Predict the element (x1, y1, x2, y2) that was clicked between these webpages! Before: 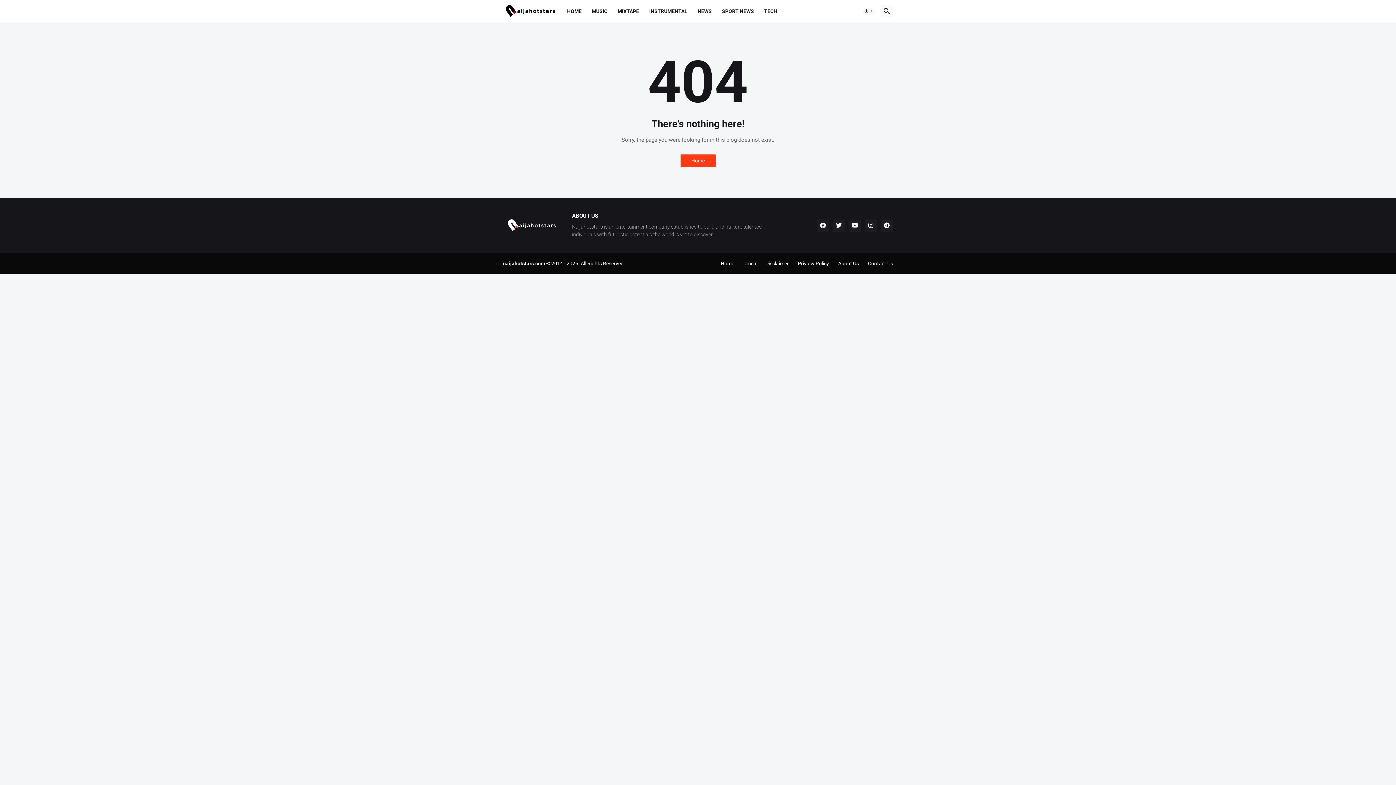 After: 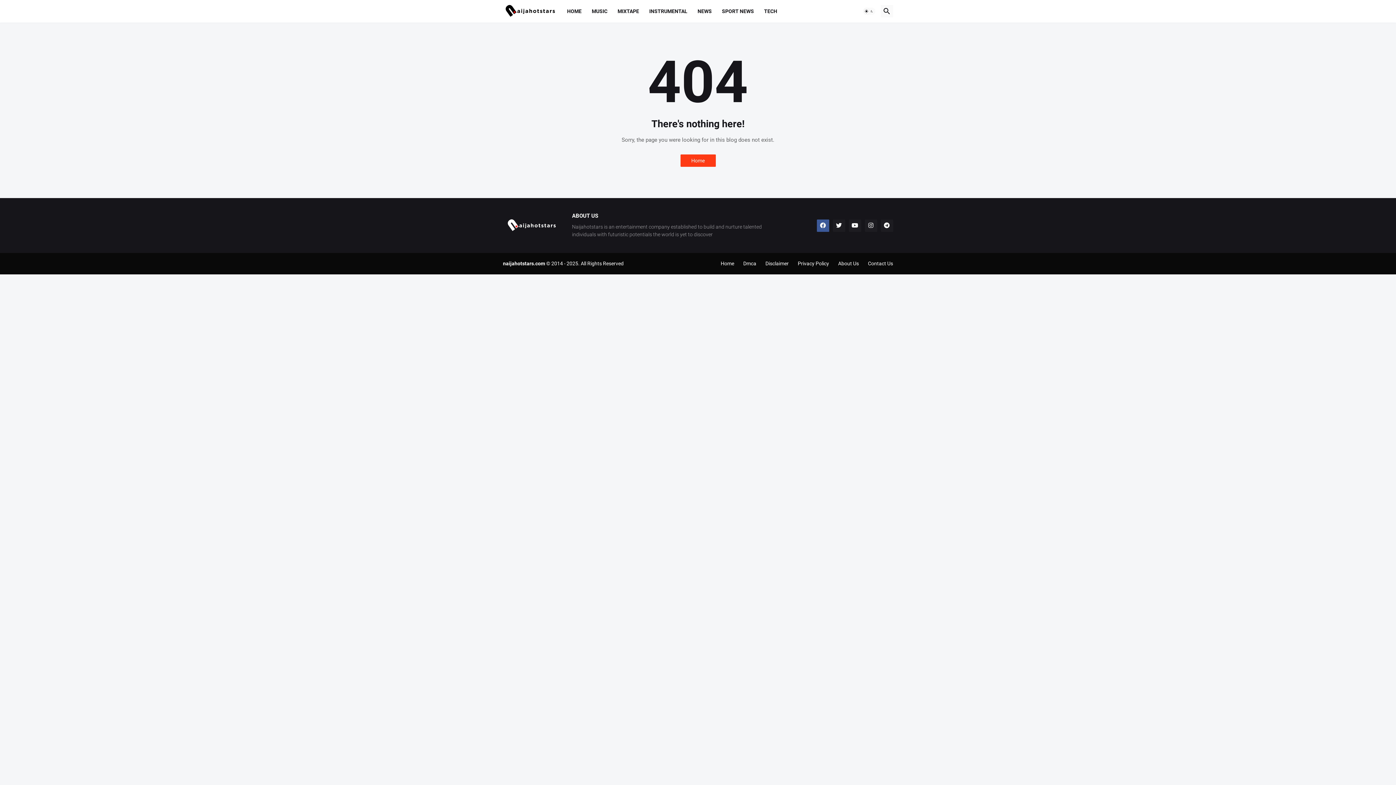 Action: bbox: (816, 219, 829, 231)